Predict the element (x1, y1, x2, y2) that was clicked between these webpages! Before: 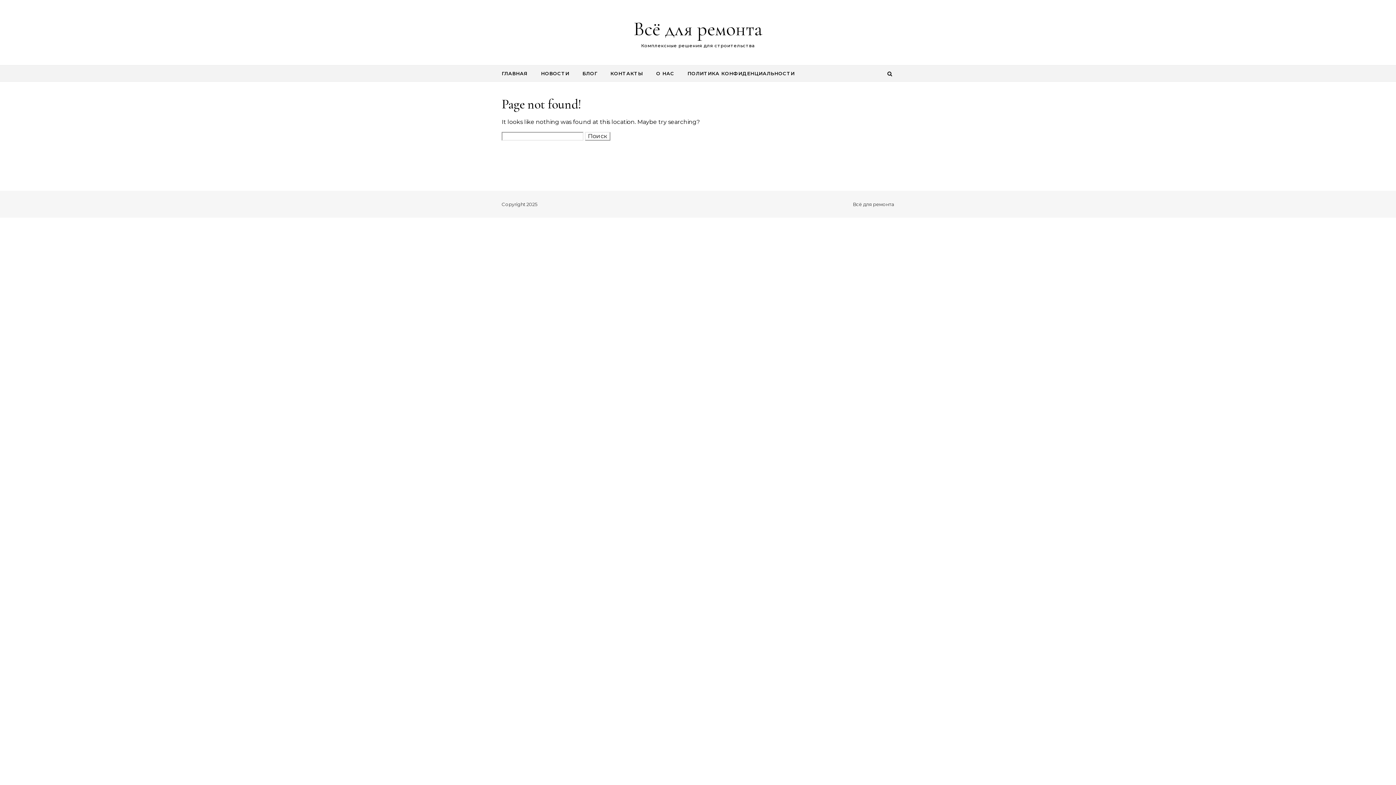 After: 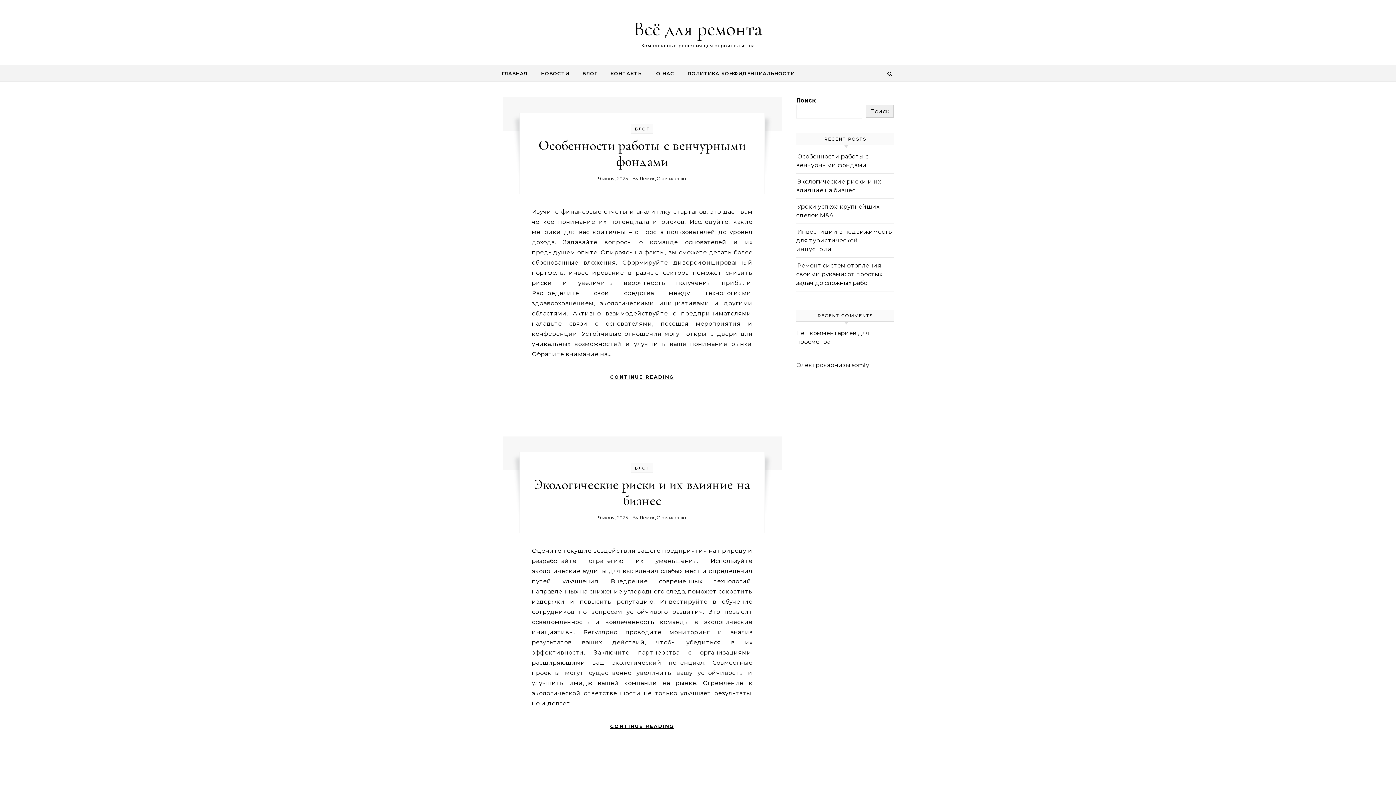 Action: bbox: (501, 65, 533, 81) label: ГЛАВНАЯ